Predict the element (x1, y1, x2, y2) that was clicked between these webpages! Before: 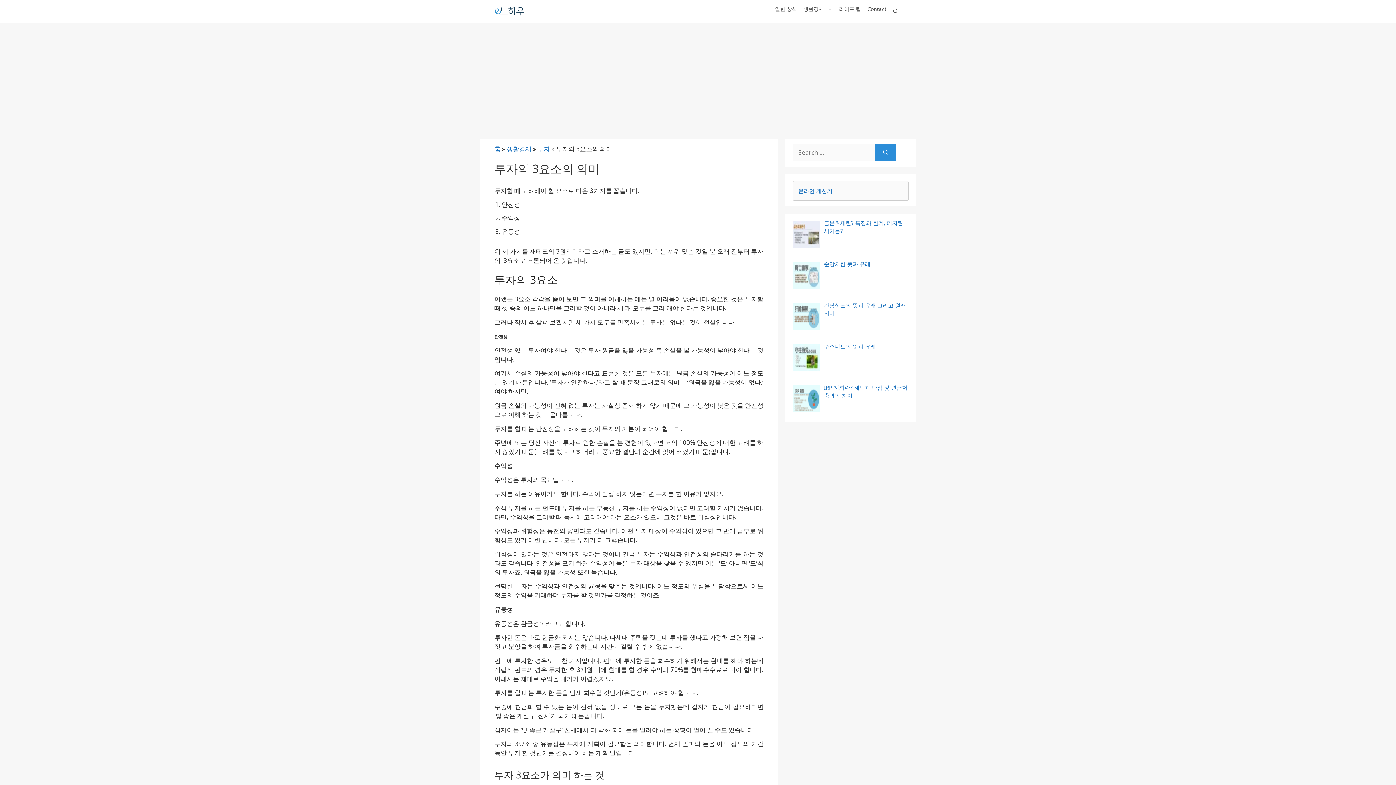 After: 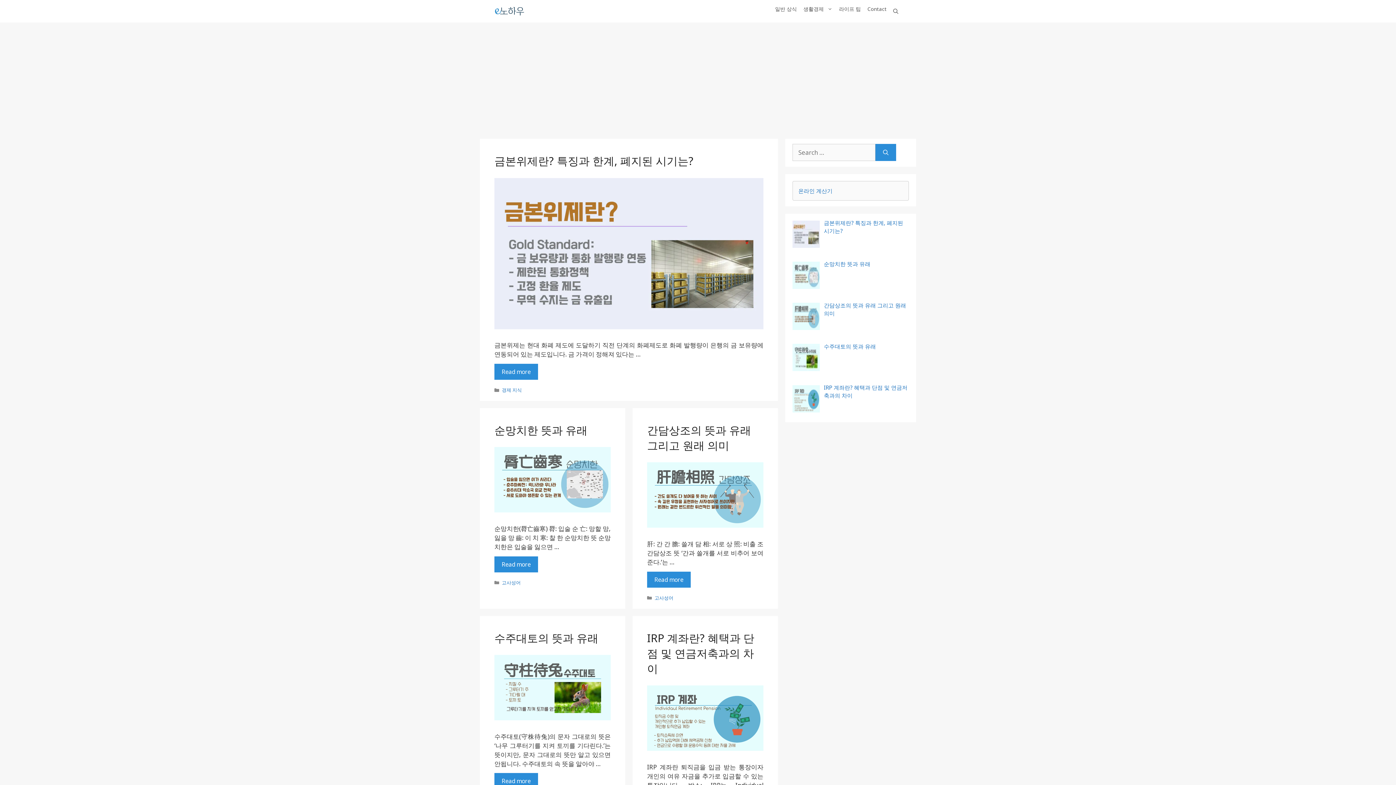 Action: bbox: (494, 2, 525, 20)